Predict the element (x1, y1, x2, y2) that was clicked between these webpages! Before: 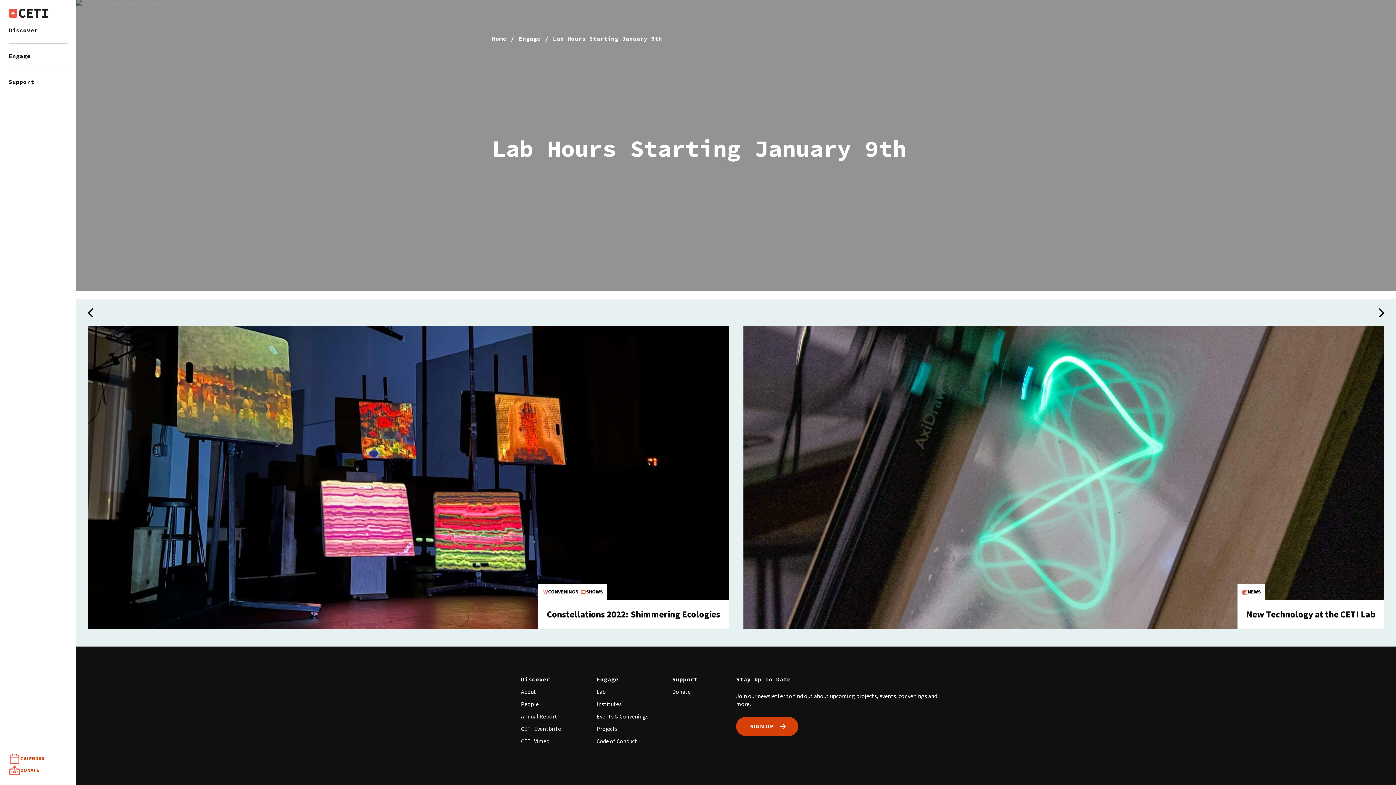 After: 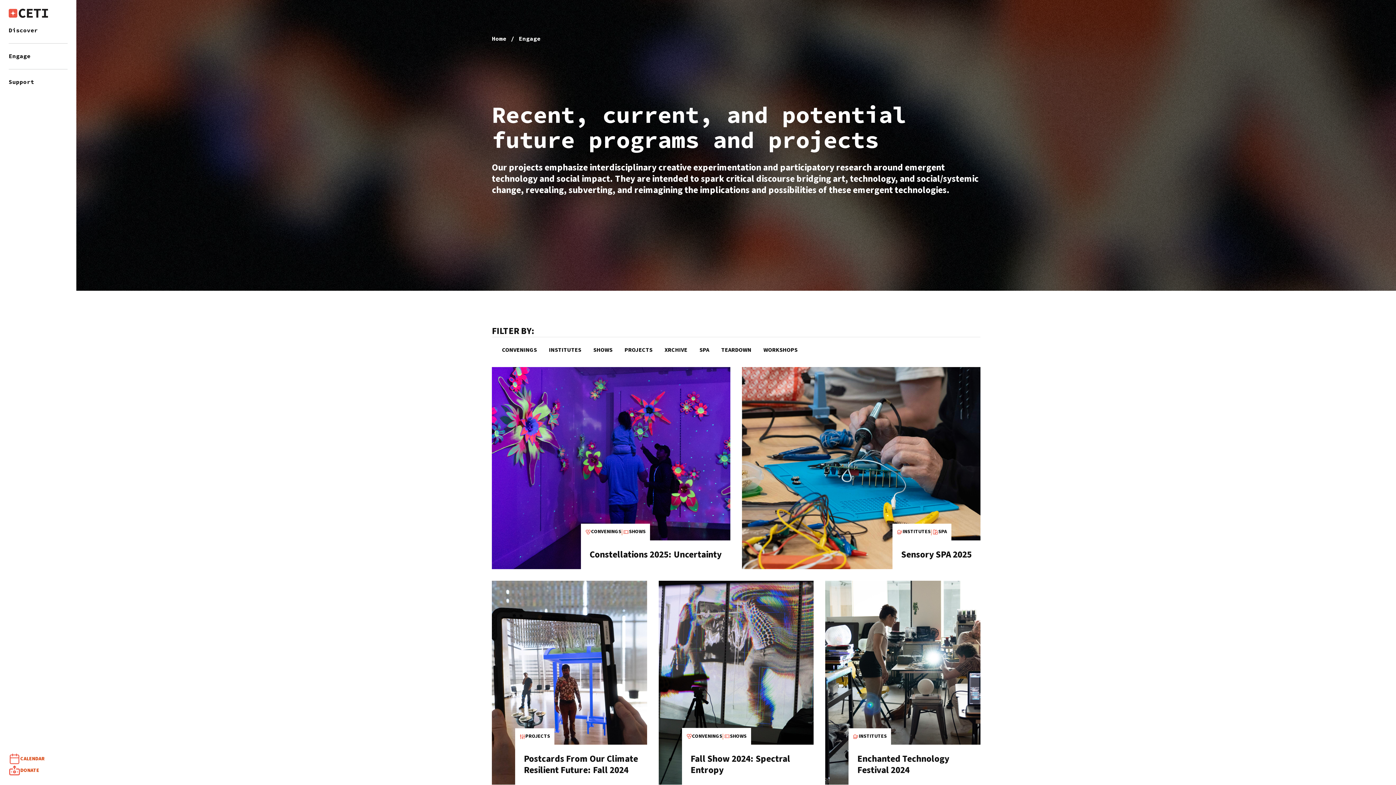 Action: bbox: (8, 52, 58, 60) label: Engage